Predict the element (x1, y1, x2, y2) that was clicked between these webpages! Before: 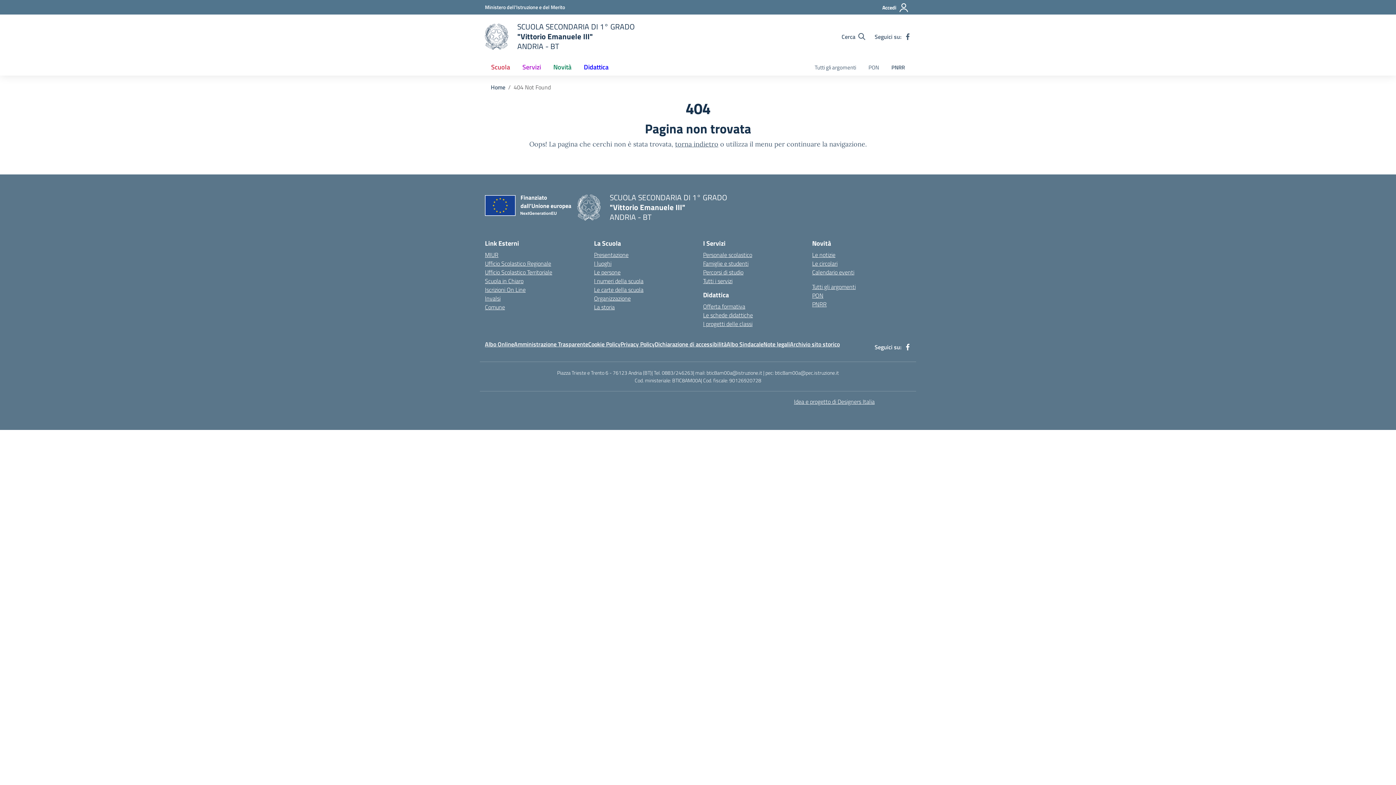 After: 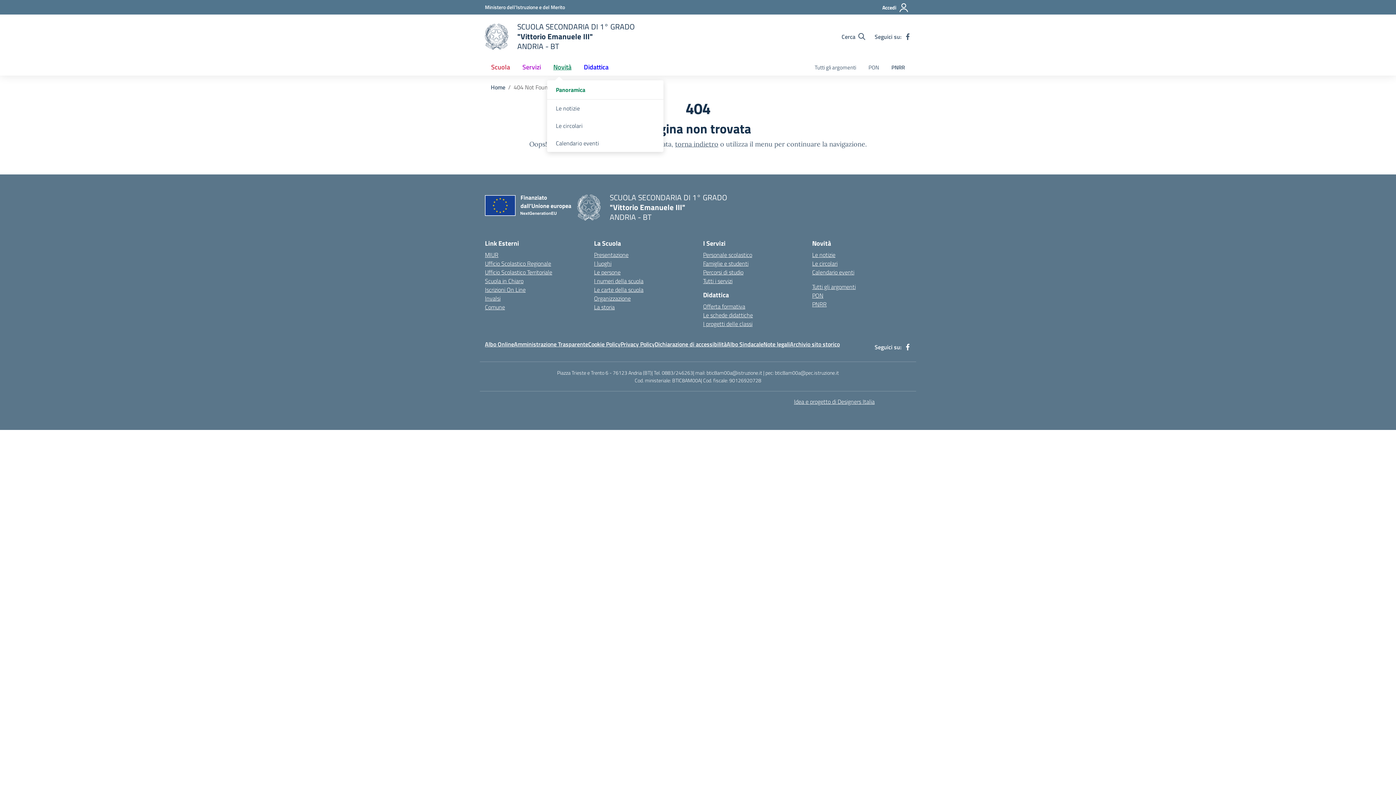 Action: label: Novità bbox: (547, 58, 577, 75)